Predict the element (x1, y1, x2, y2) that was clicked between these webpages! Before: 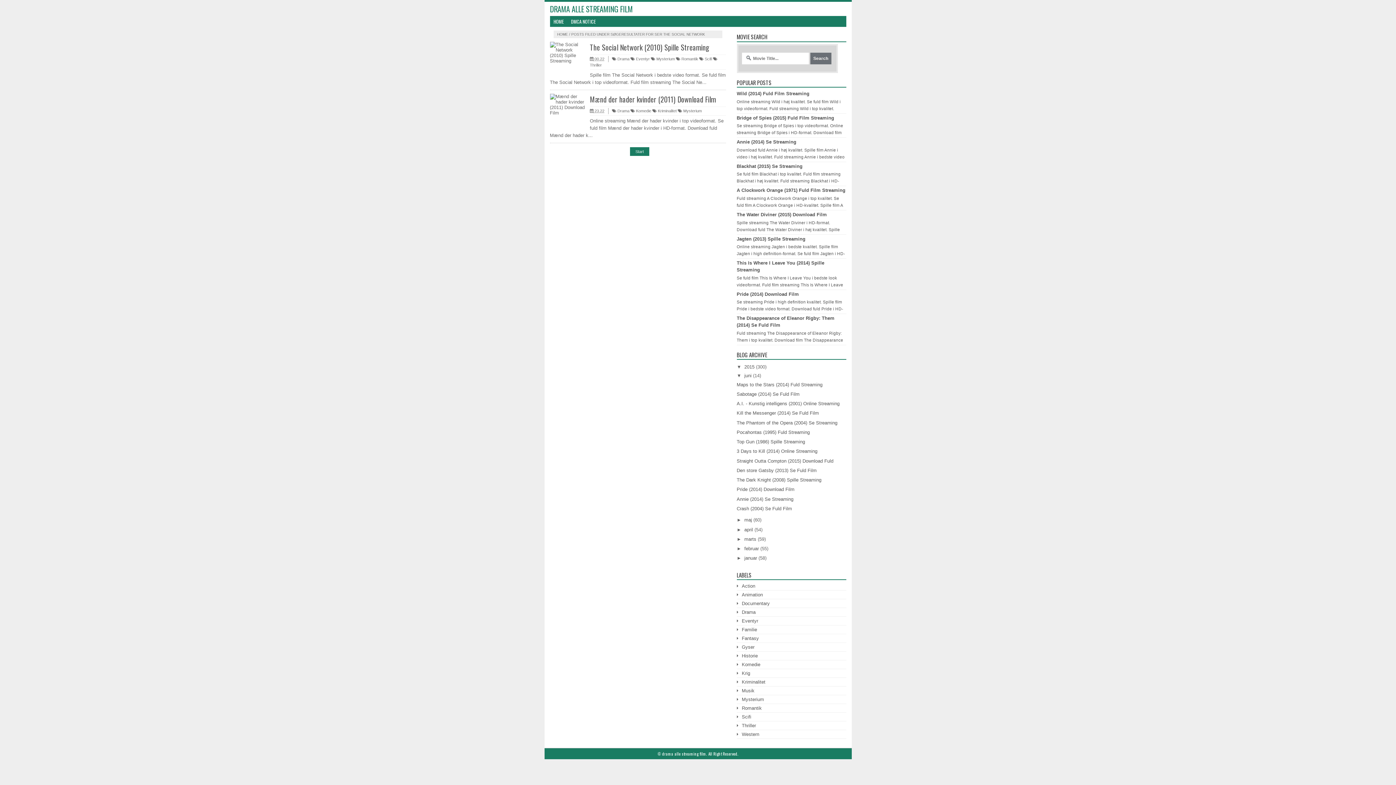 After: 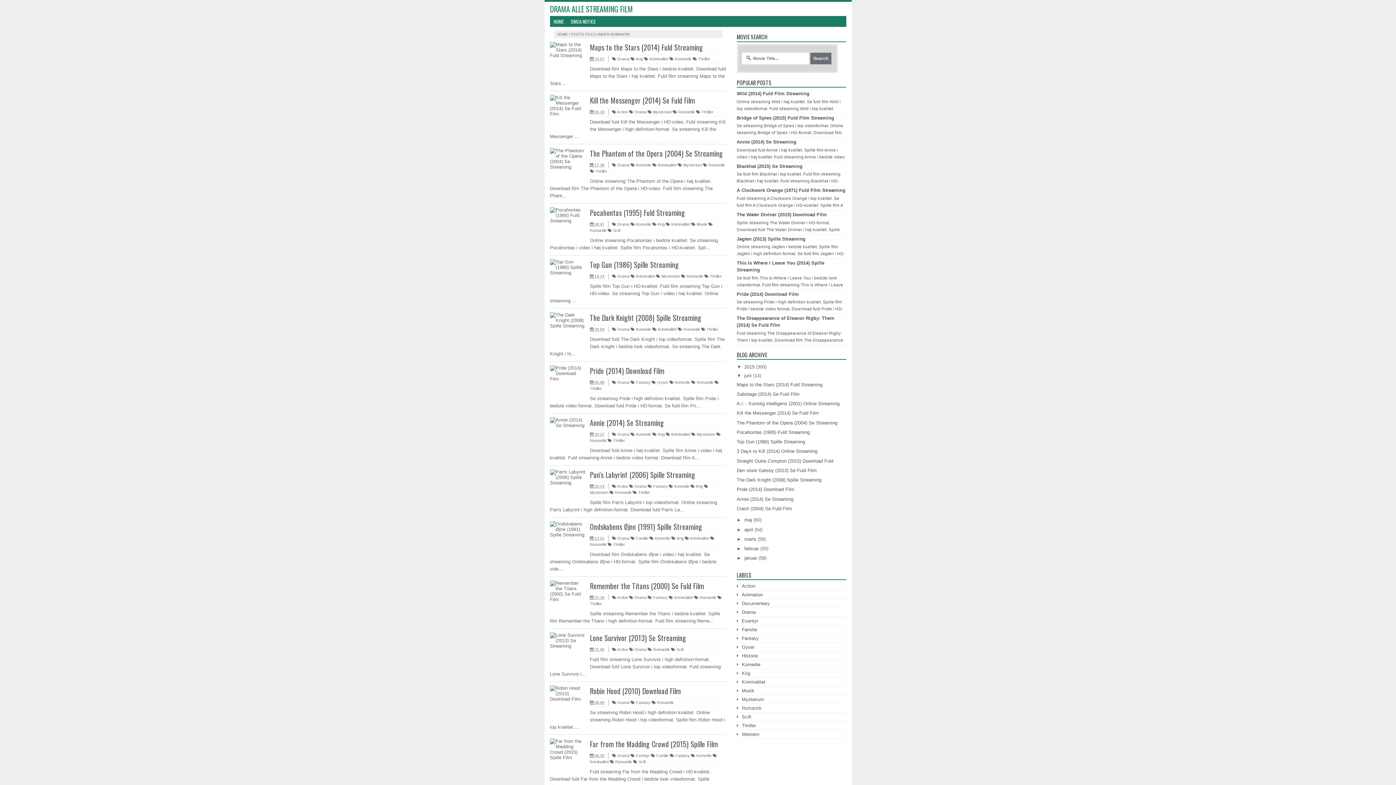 Action: label:  Romantik bbox: (676, 56, 698, 61)